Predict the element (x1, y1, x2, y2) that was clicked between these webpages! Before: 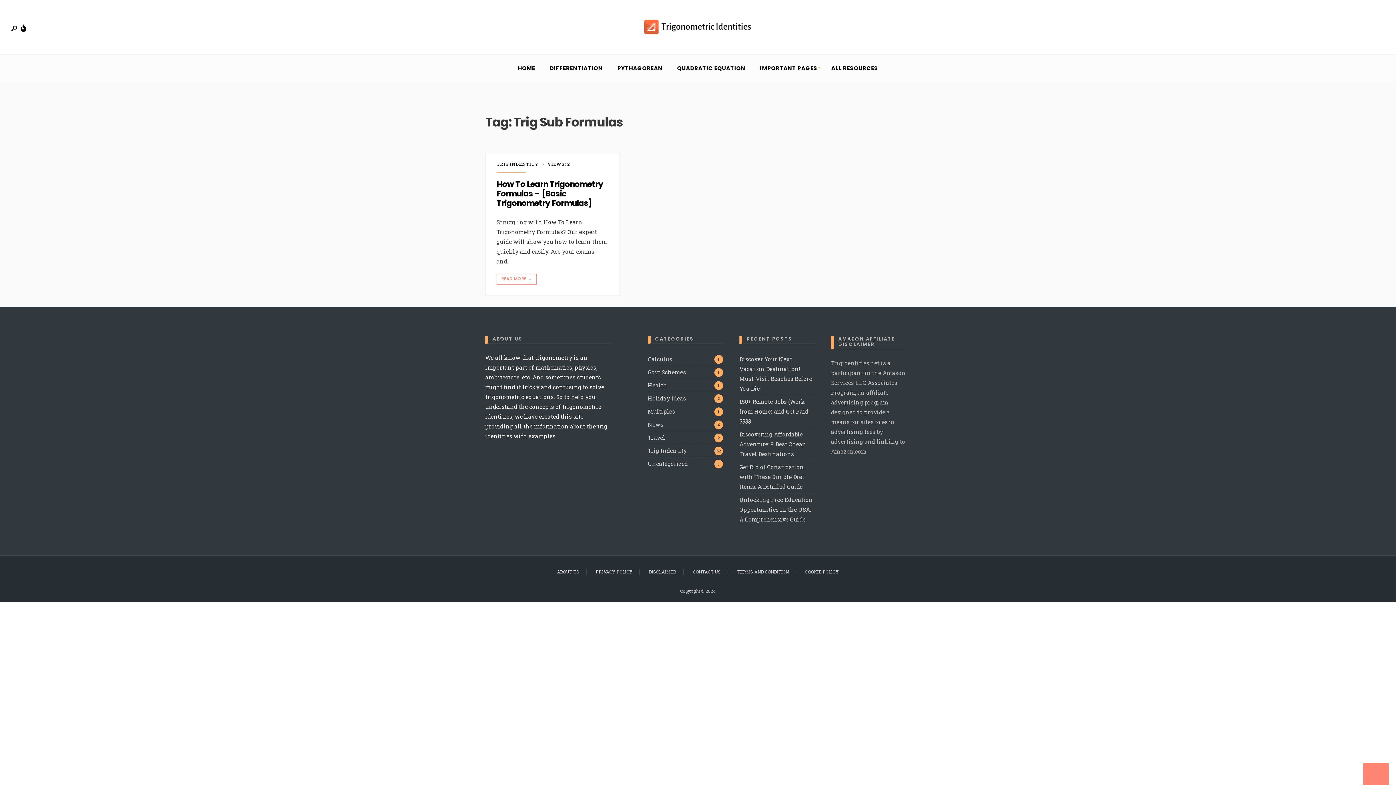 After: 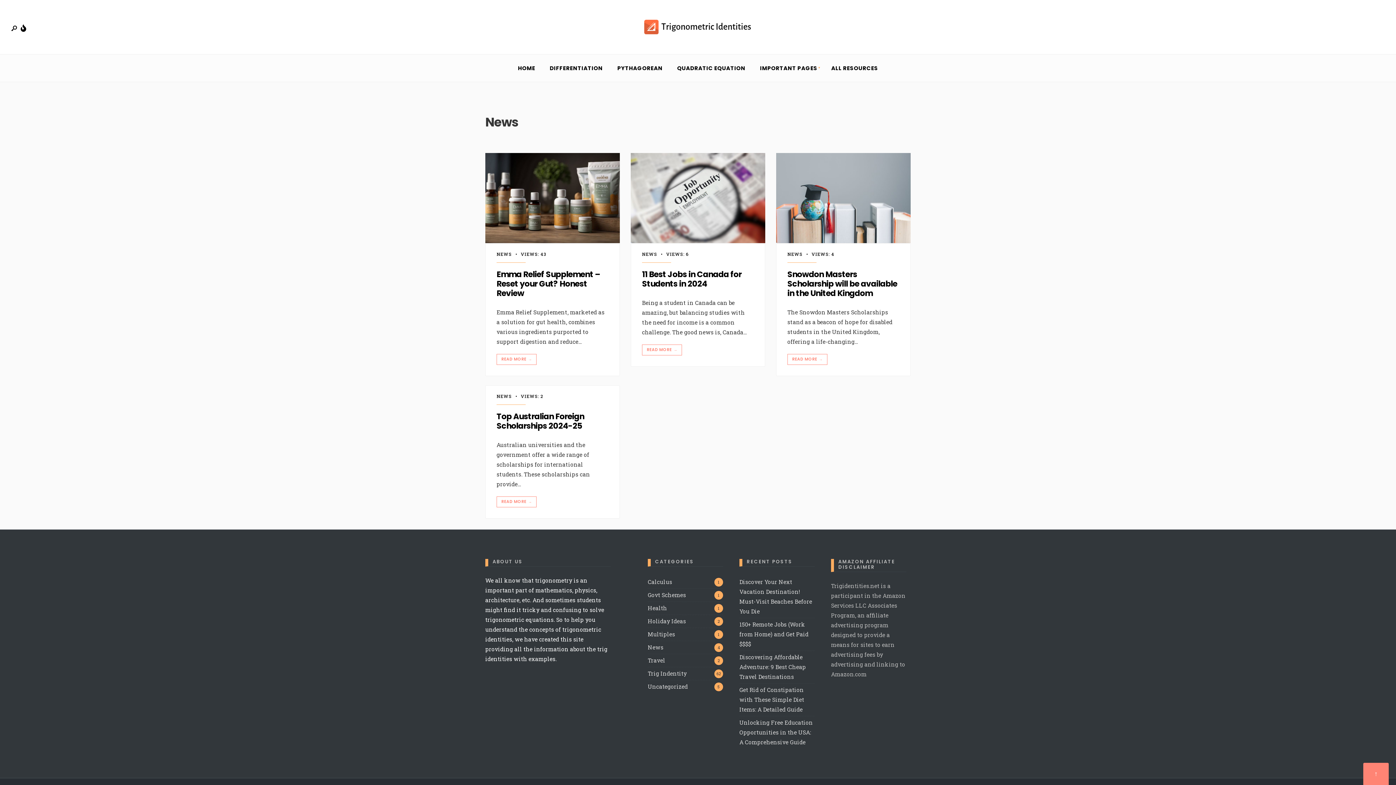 Action: bbox: (648, 420, 663, 428) label: News